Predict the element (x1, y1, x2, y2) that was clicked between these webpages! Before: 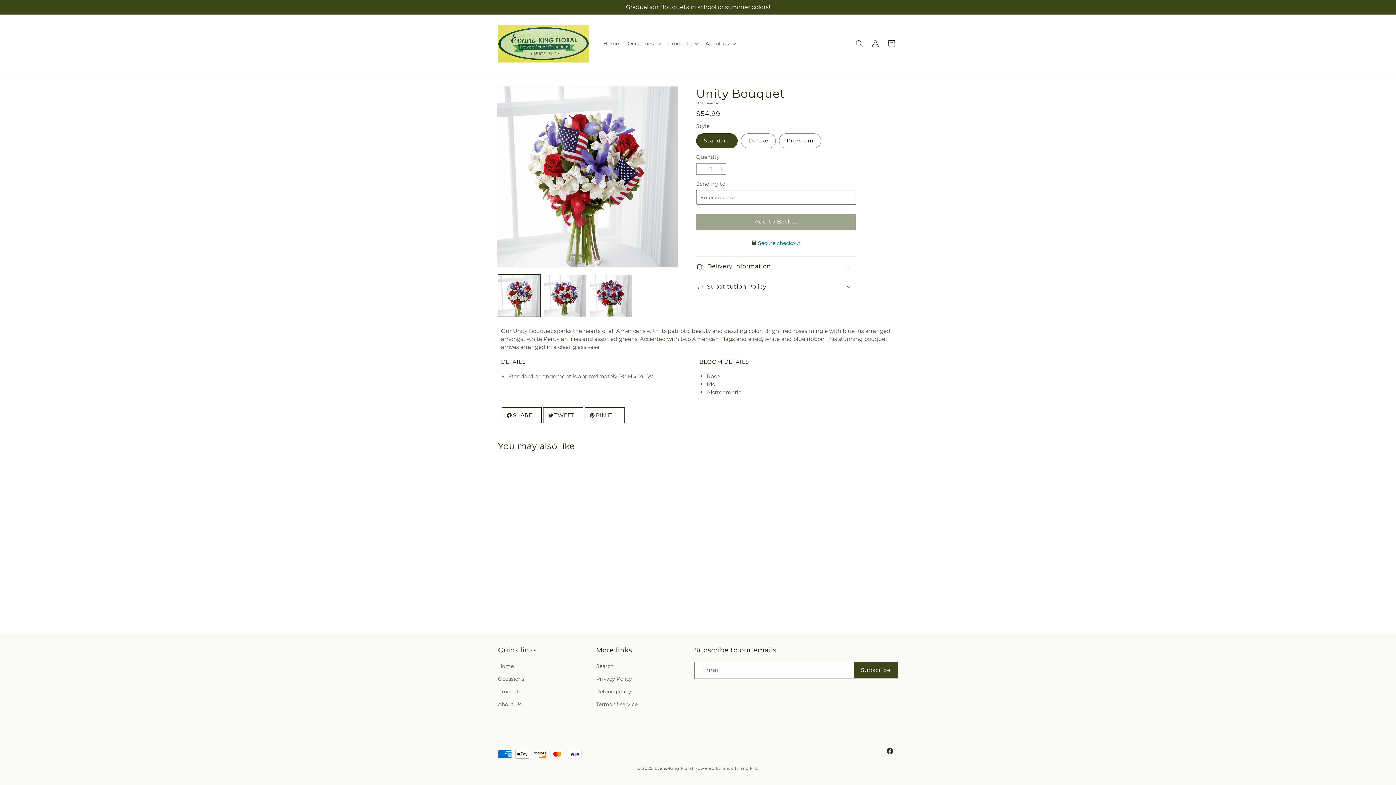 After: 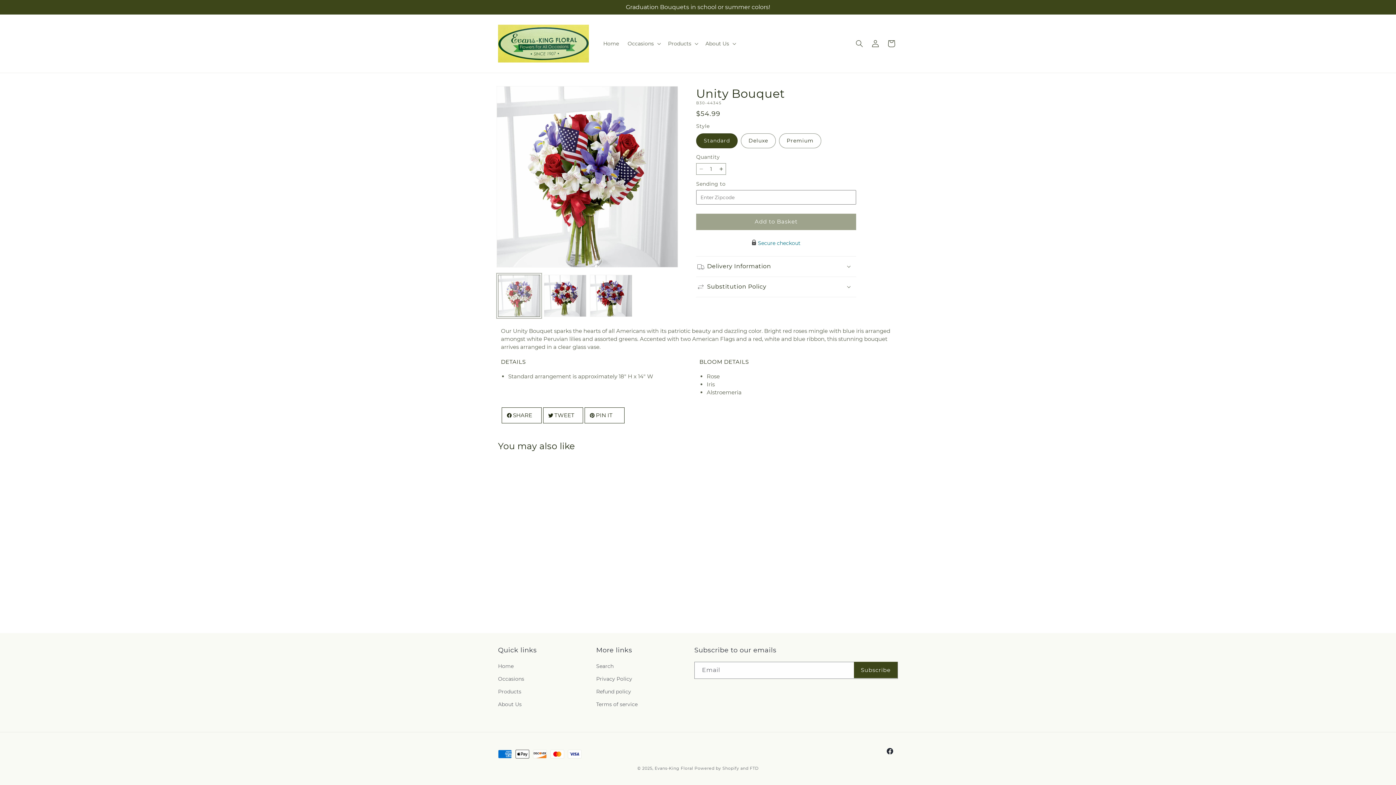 Action: bbox: (498, 274, 540, 317) label: Load image 1 in gallery view